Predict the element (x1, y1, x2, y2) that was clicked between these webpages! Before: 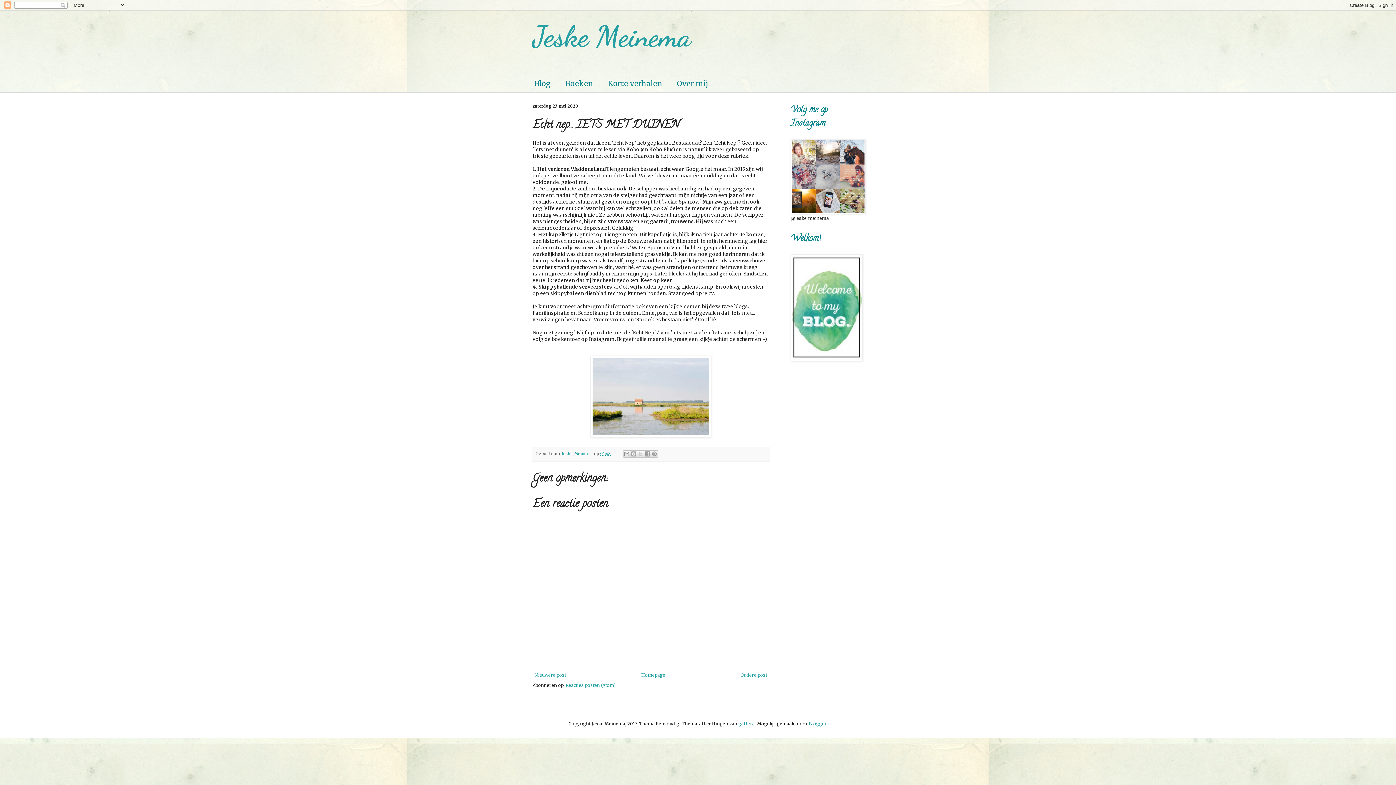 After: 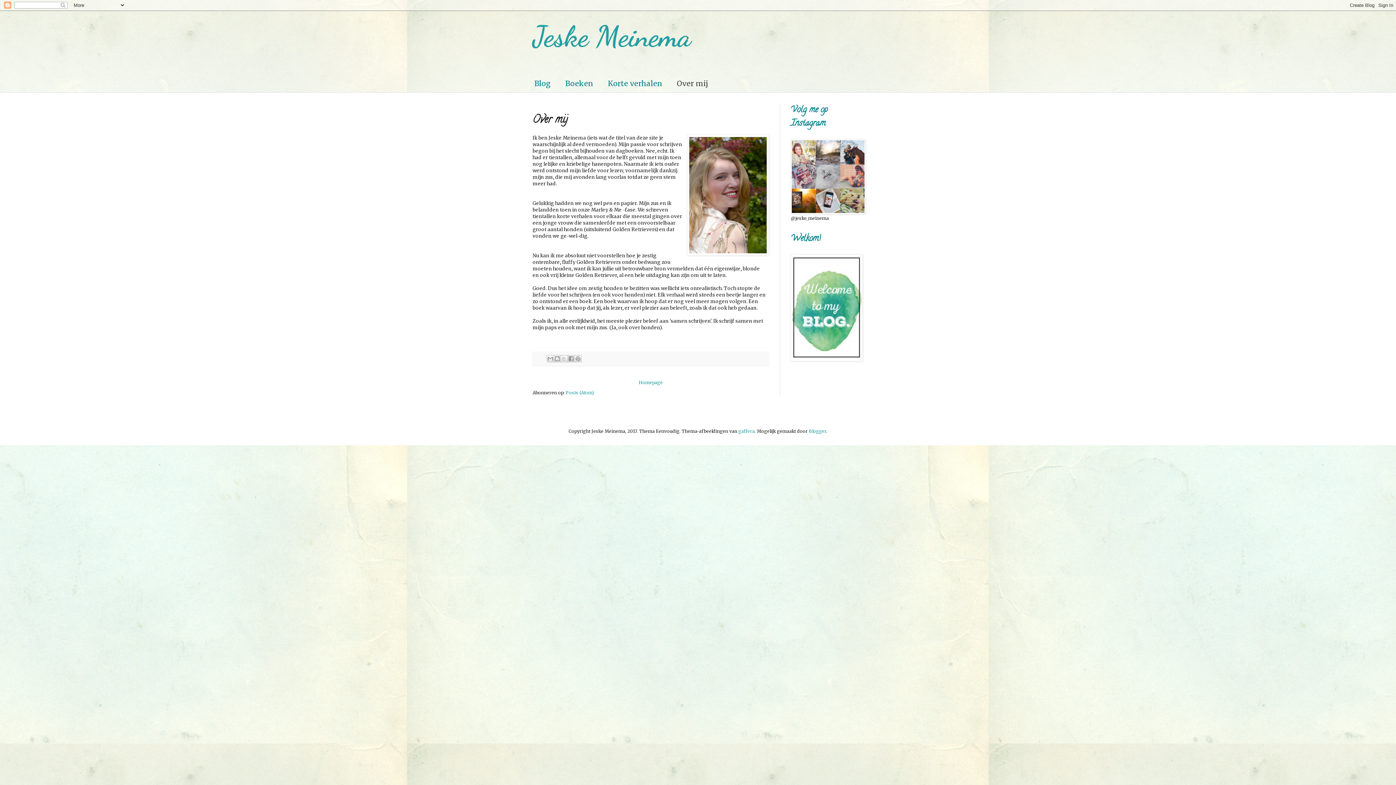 Action: bbox: (669, 74, 715, 92) label: Over mij